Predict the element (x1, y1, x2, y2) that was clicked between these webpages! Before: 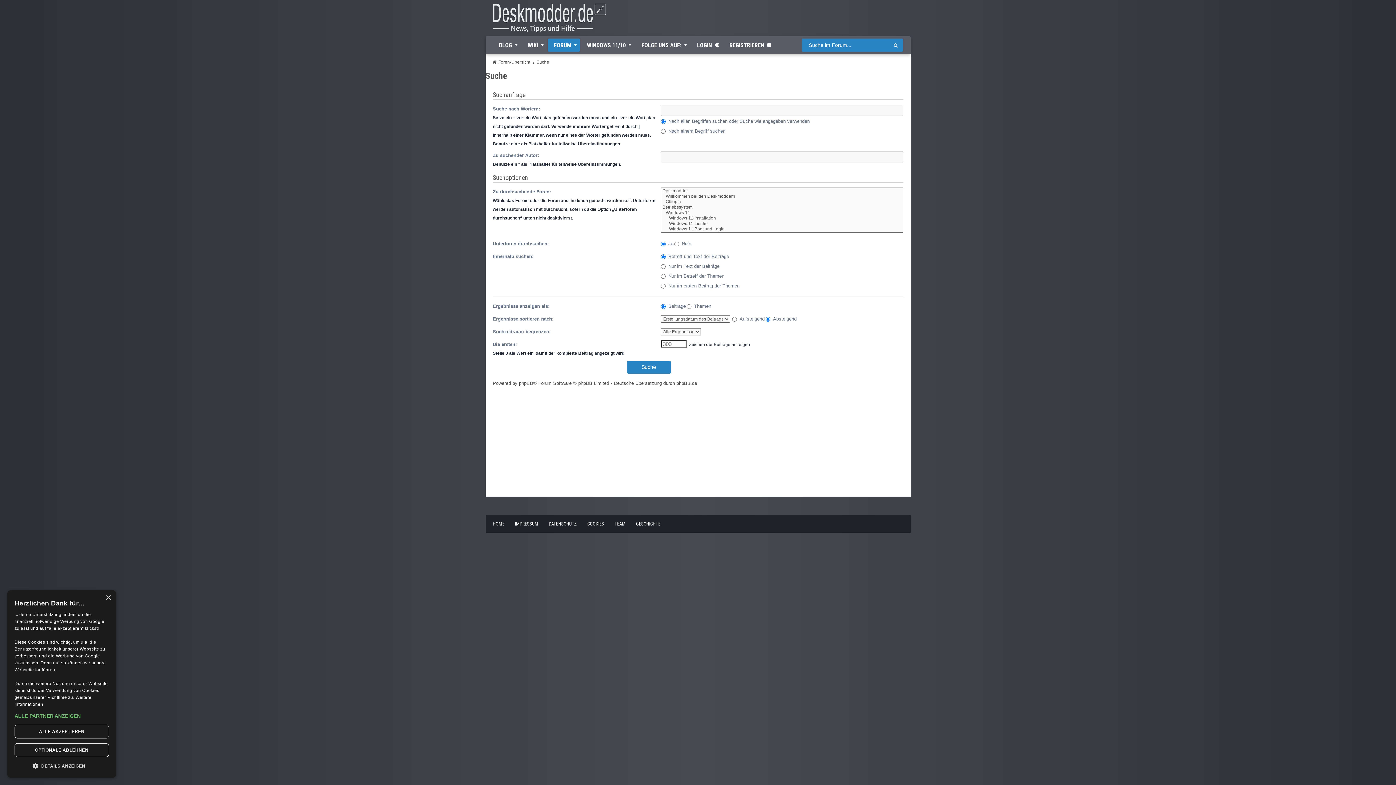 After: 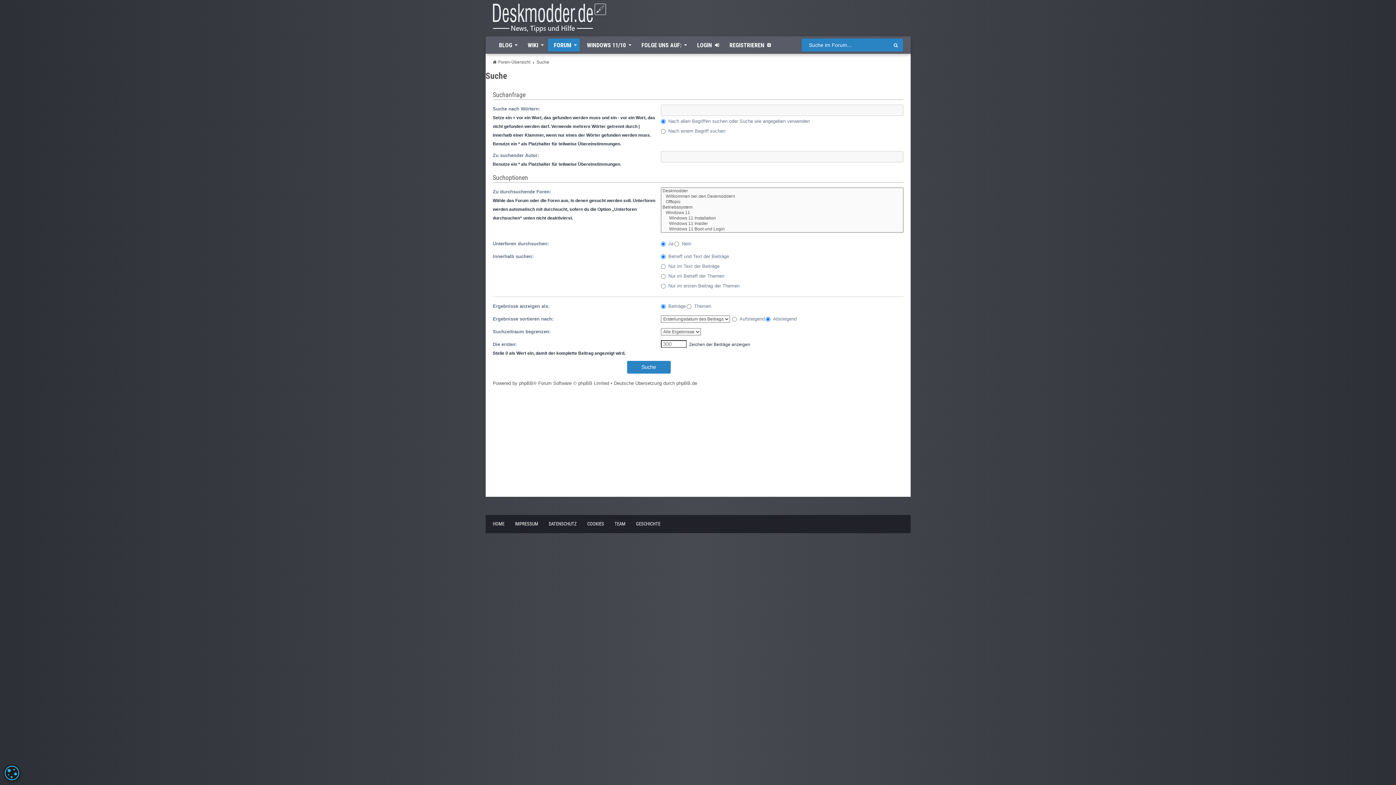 Action: bbox: (105, 595, 110, 601) label: Close